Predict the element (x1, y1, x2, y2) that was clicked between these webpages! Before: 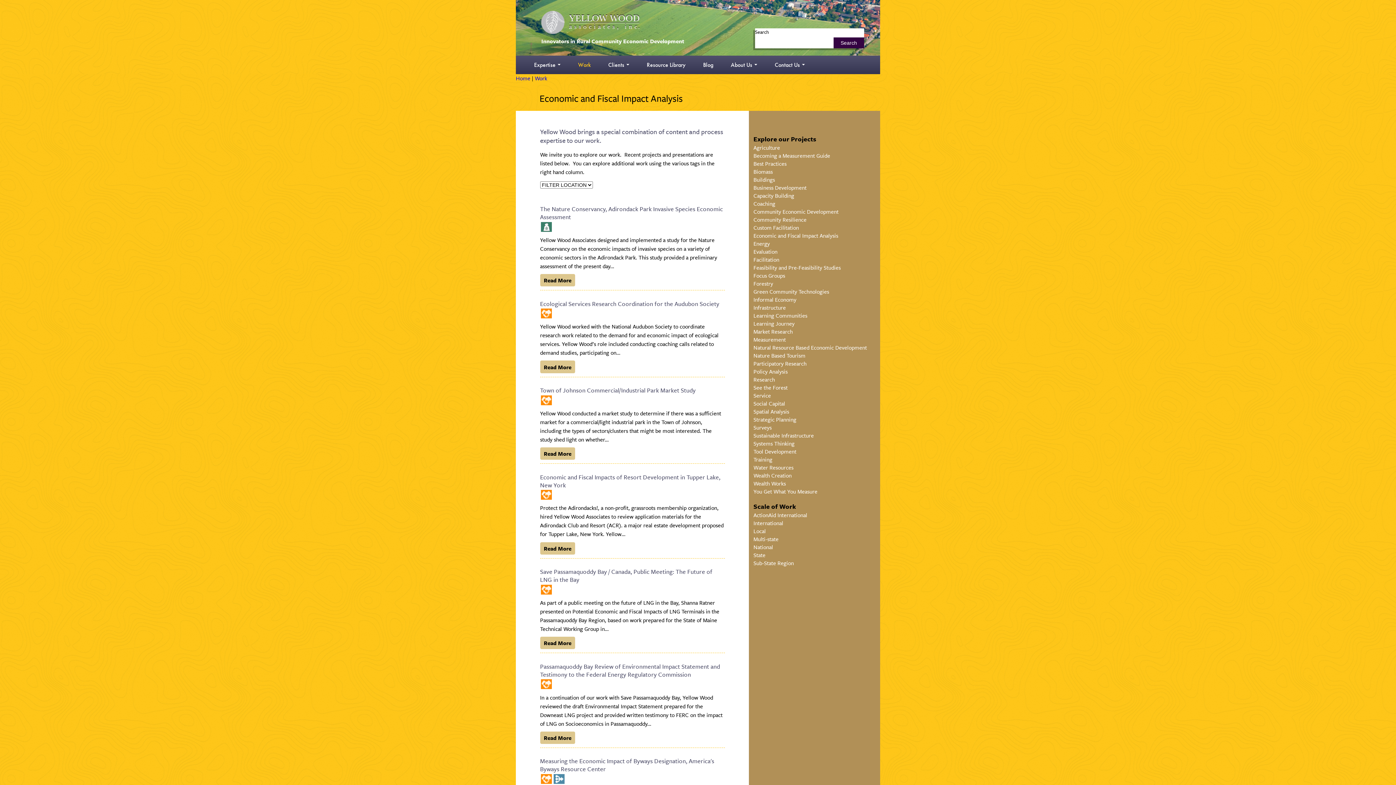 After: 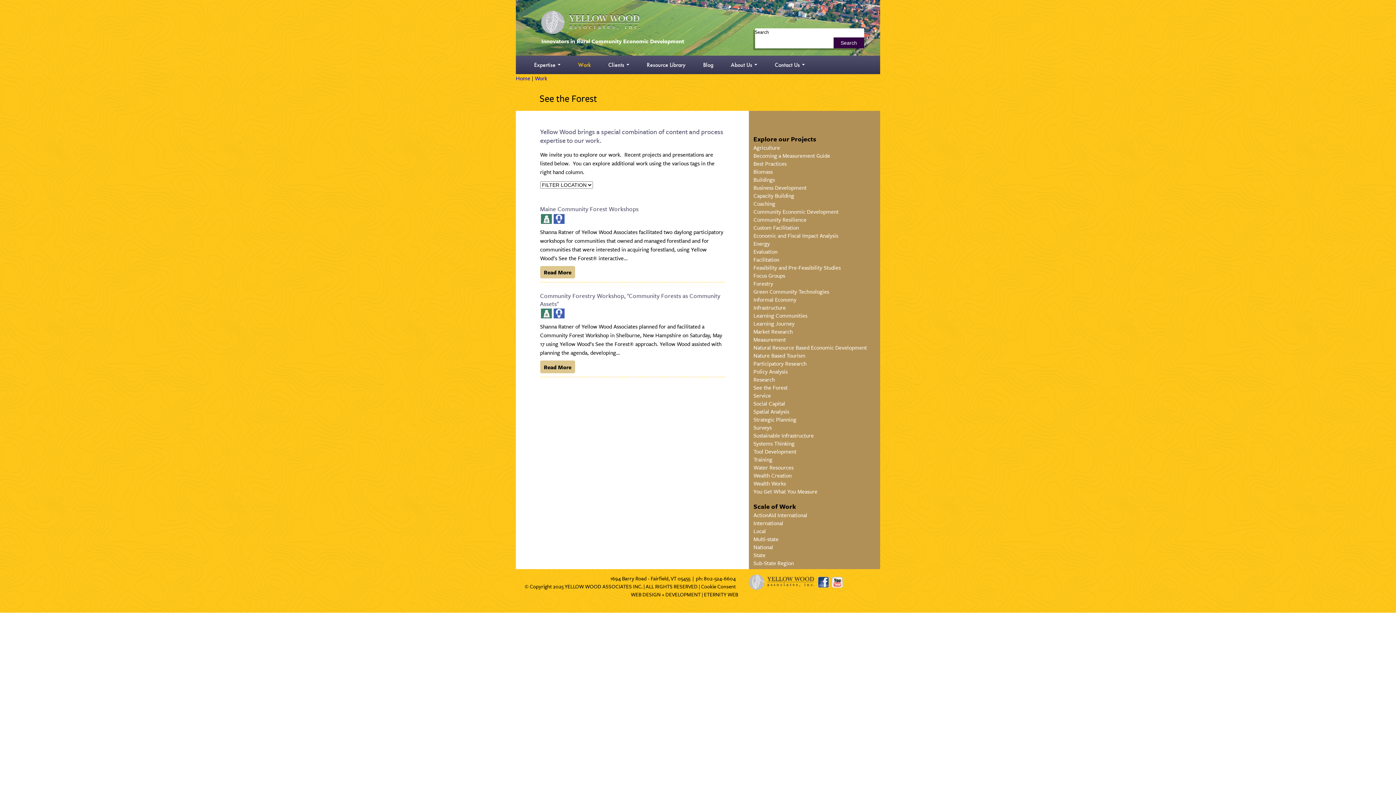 Action: label: See the Forest bbox: (753, 383, 787, 391)